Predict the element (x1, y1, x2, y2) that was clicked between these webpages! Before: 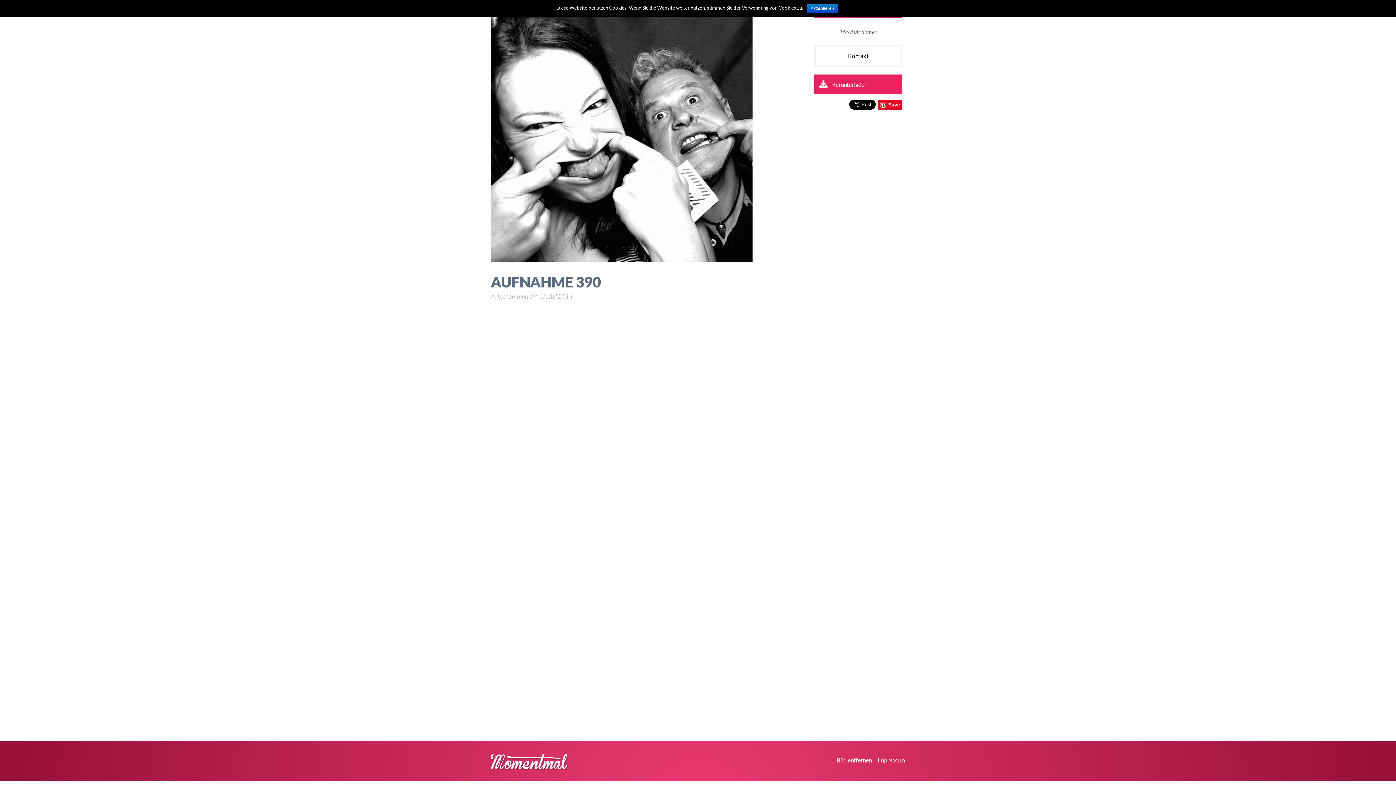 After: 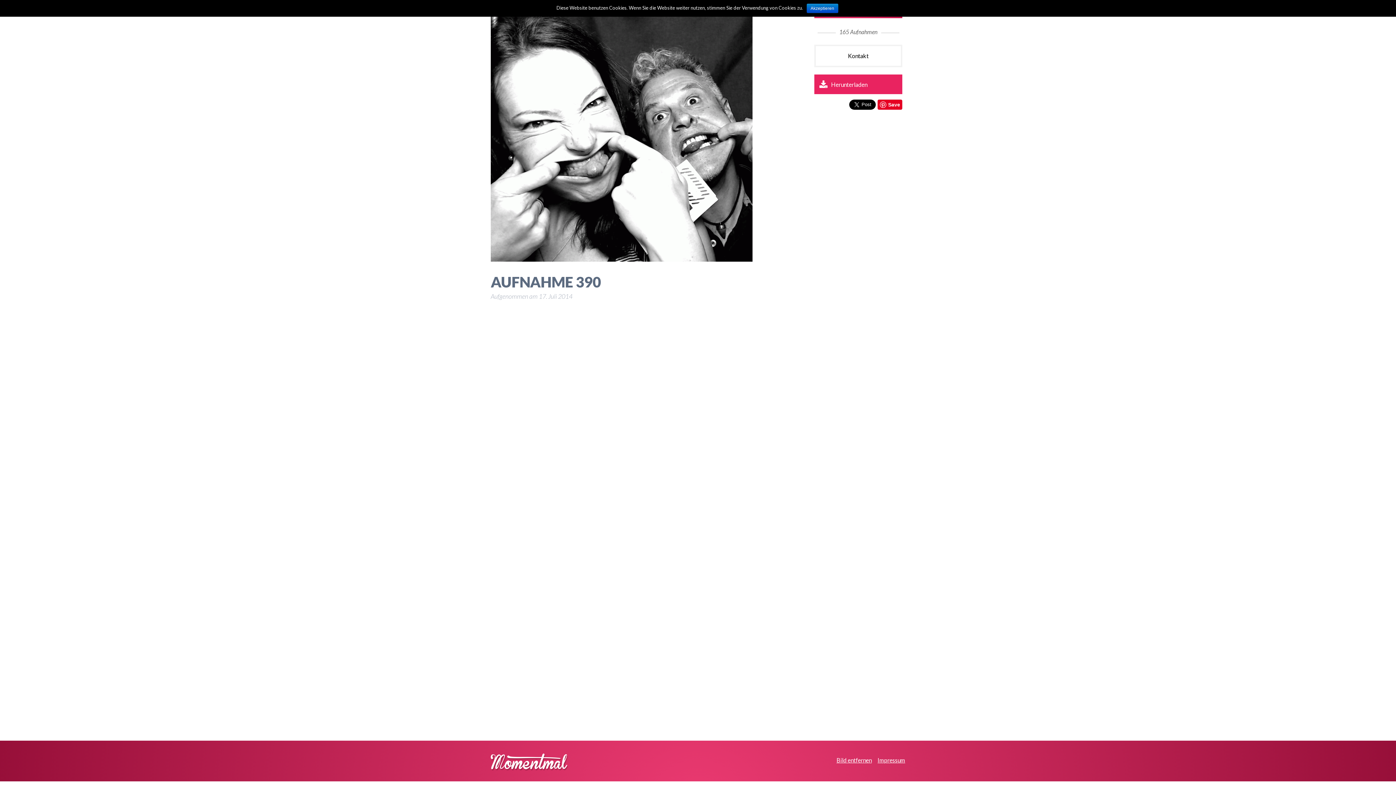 Action: bbox: (877, 752, 905, 769) label: Impressum